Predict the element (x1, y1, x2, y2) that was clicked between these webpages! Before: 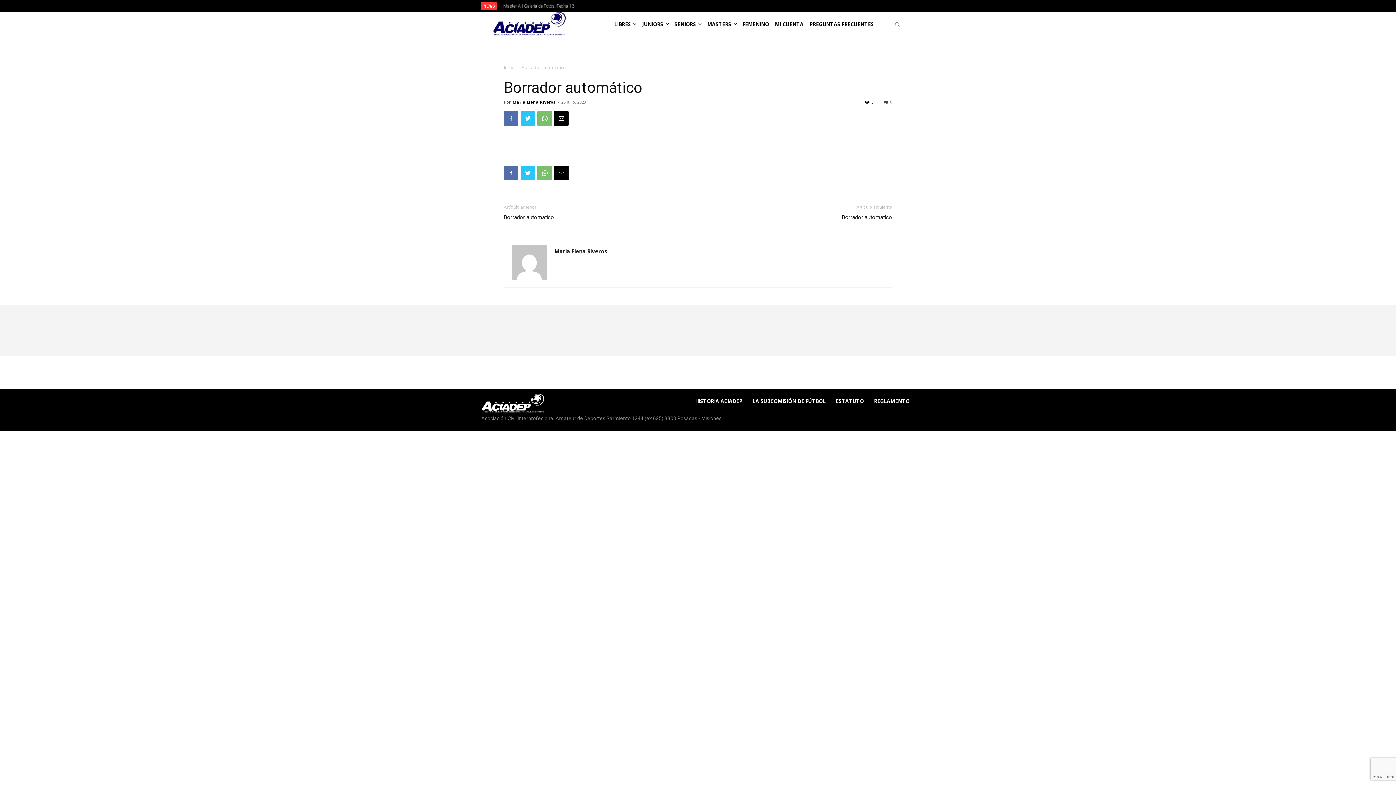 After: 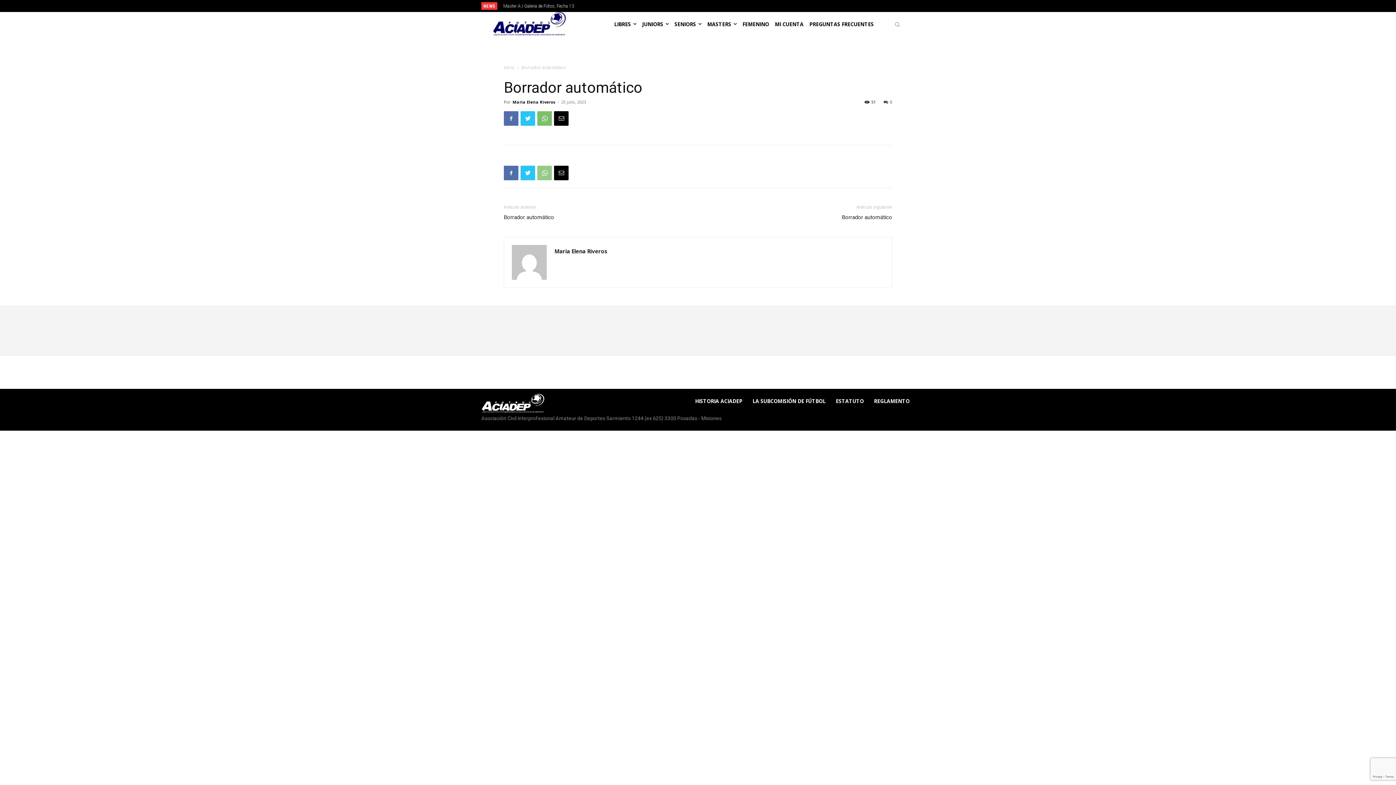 Action: bbox: (537, 165, 552, 180)